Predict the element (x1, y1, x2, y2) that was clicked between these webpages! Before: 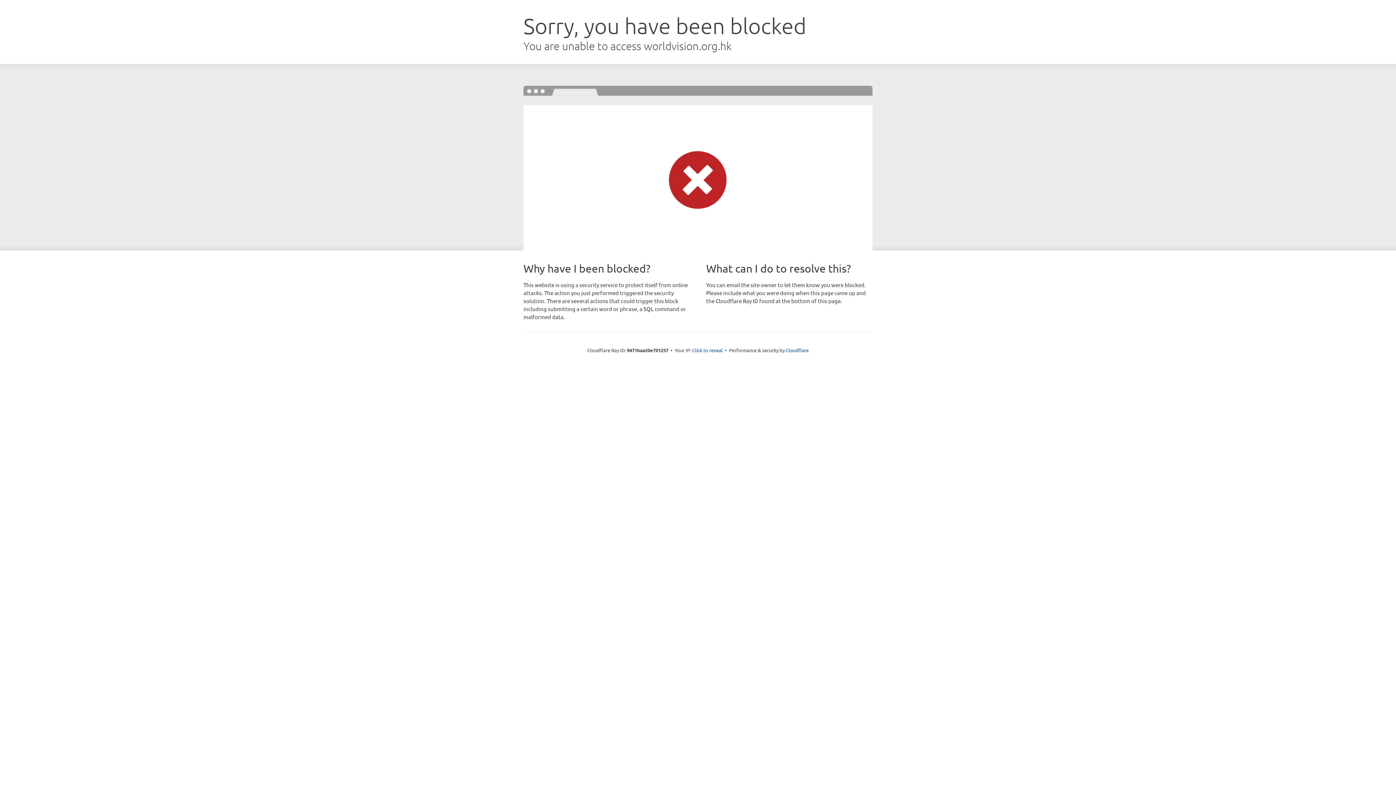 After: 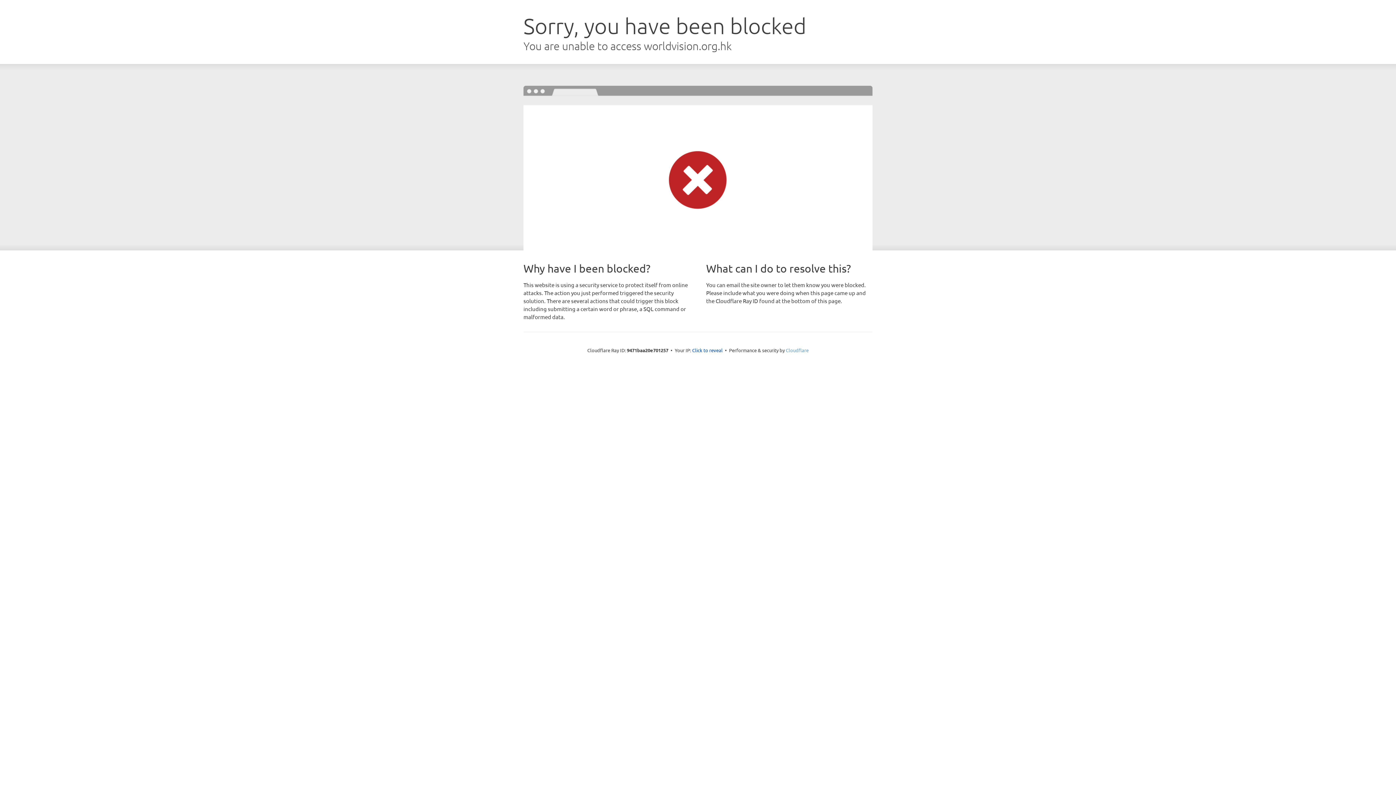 Action: label: Cloudflare bbox: (786, 347, 808, 353)